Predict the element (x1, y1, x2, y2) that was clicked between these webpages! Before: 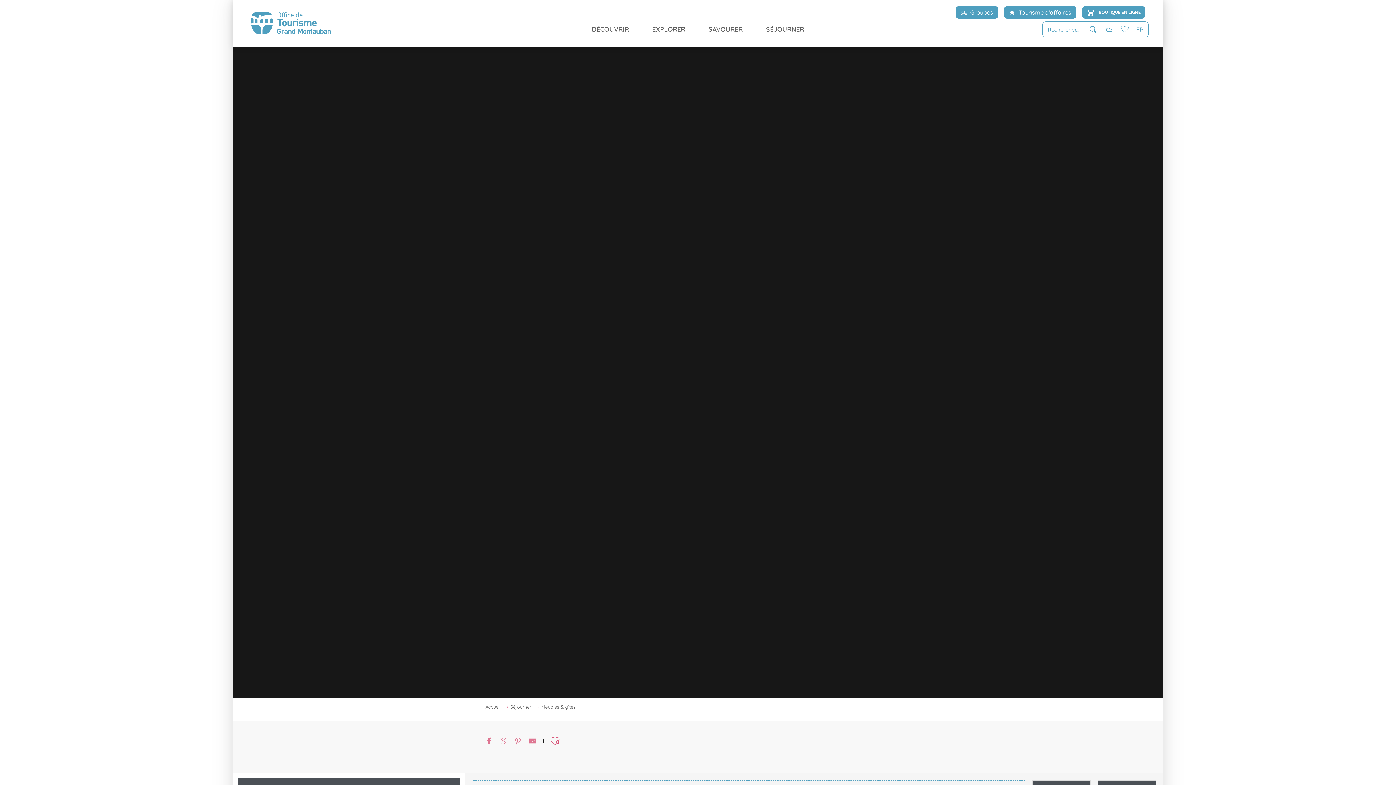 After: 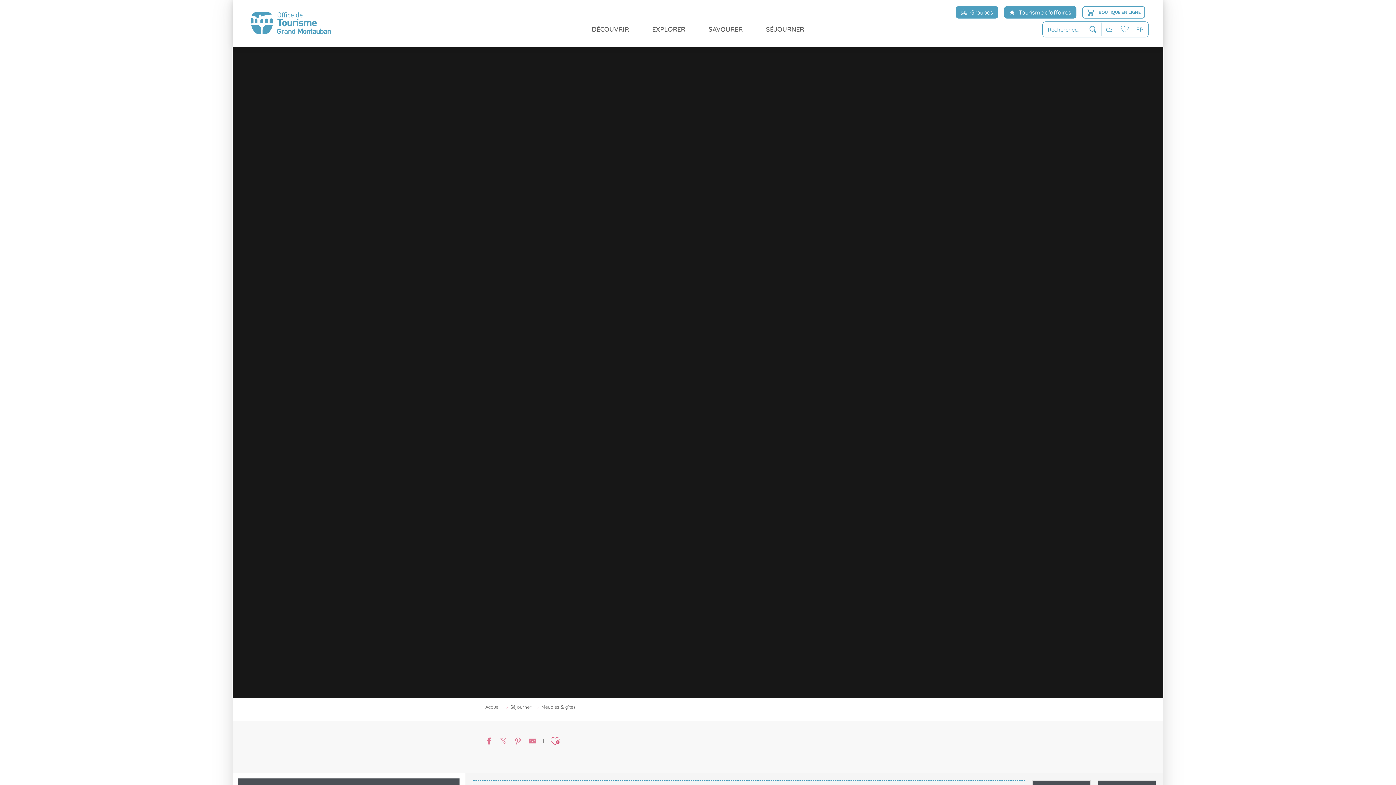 Action: label: BOUTIQUE EN LIGNE bbox: (1082, 6, 1145, 18)